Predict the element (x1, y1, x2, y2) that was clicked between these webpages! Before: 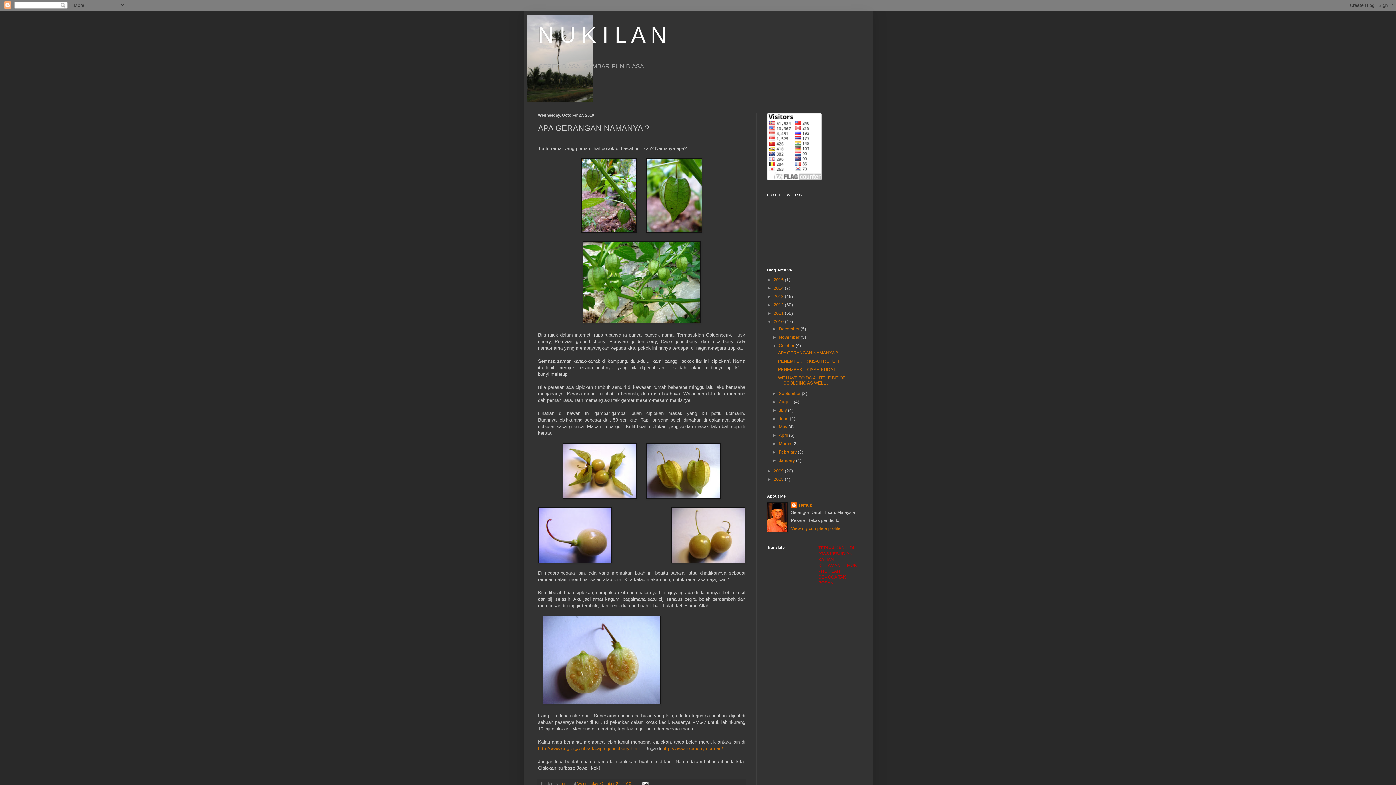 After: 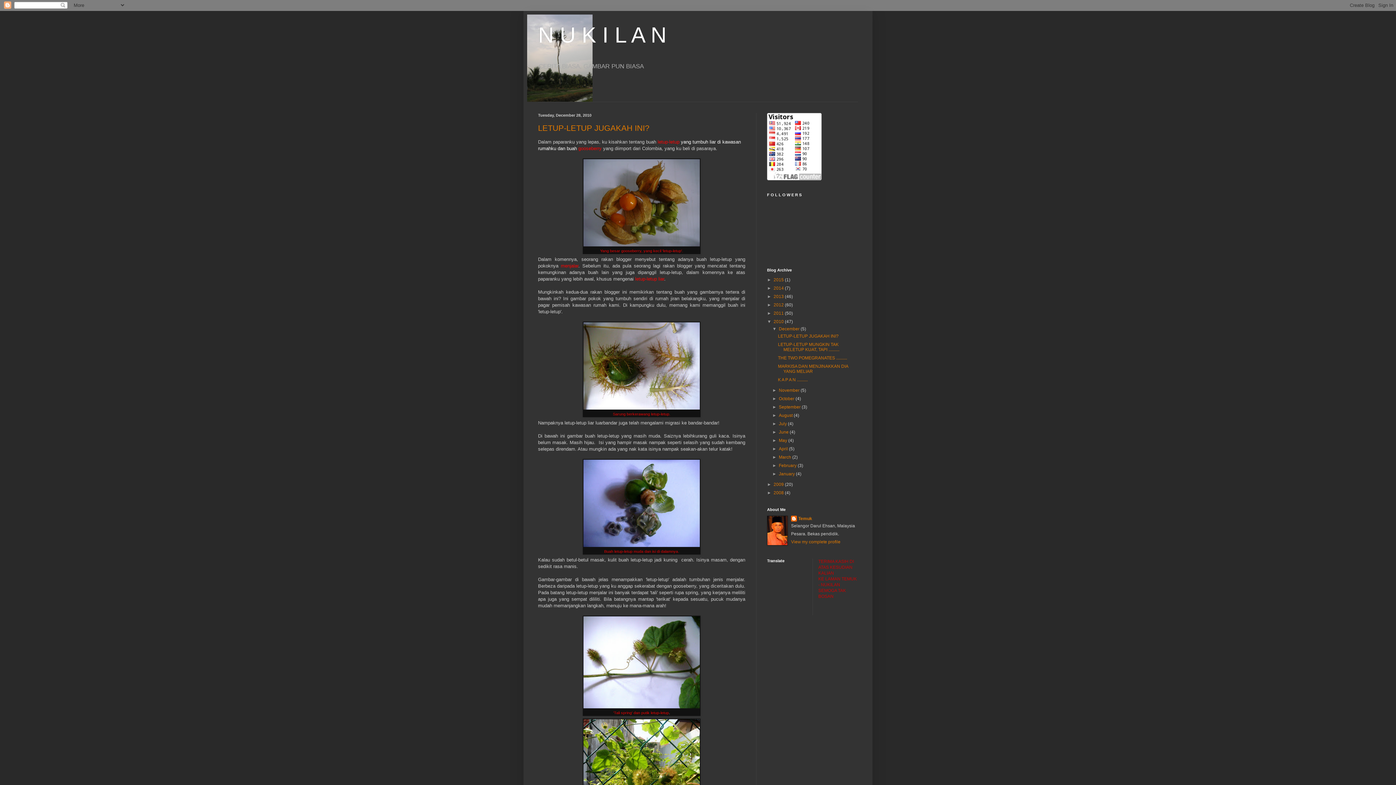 Action: bbox: (779, 326, 800, 331) label: December 